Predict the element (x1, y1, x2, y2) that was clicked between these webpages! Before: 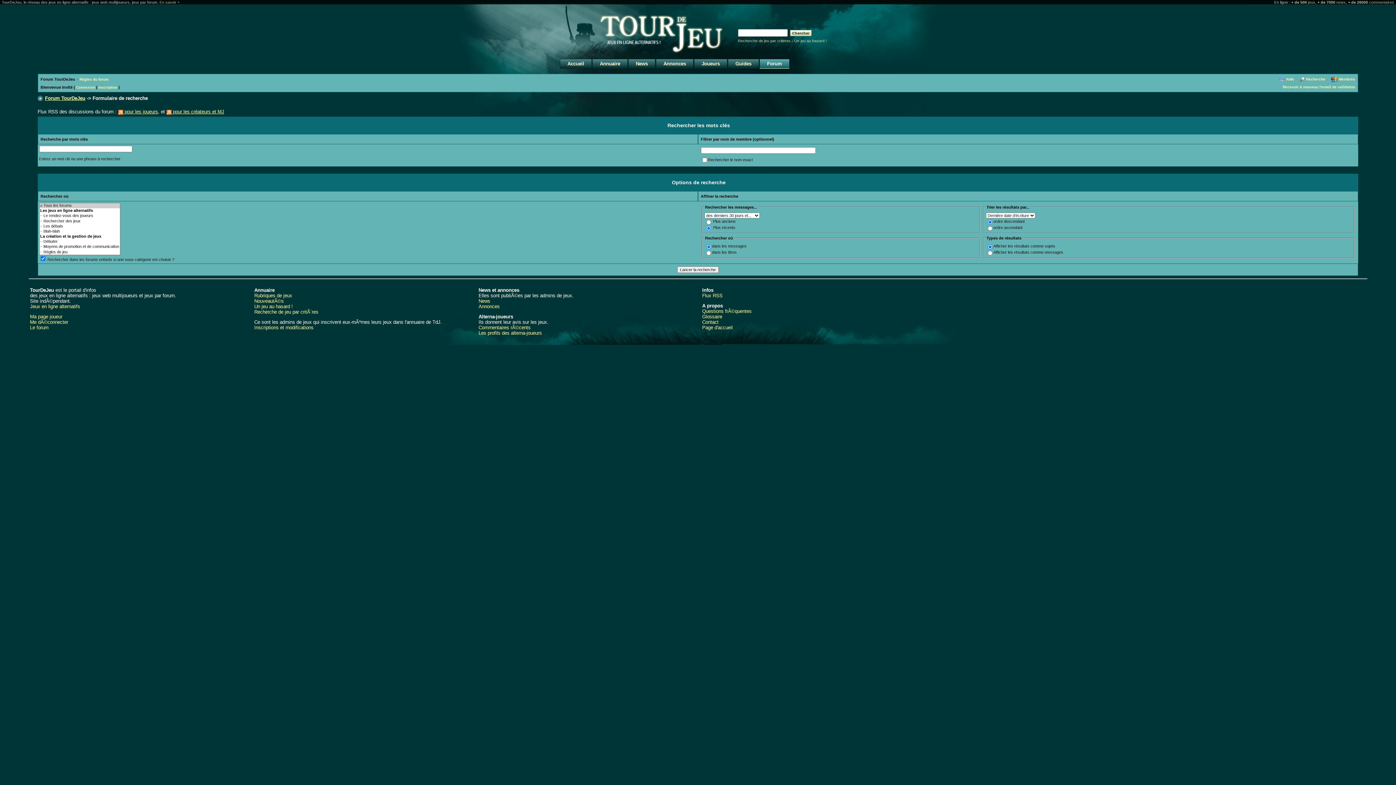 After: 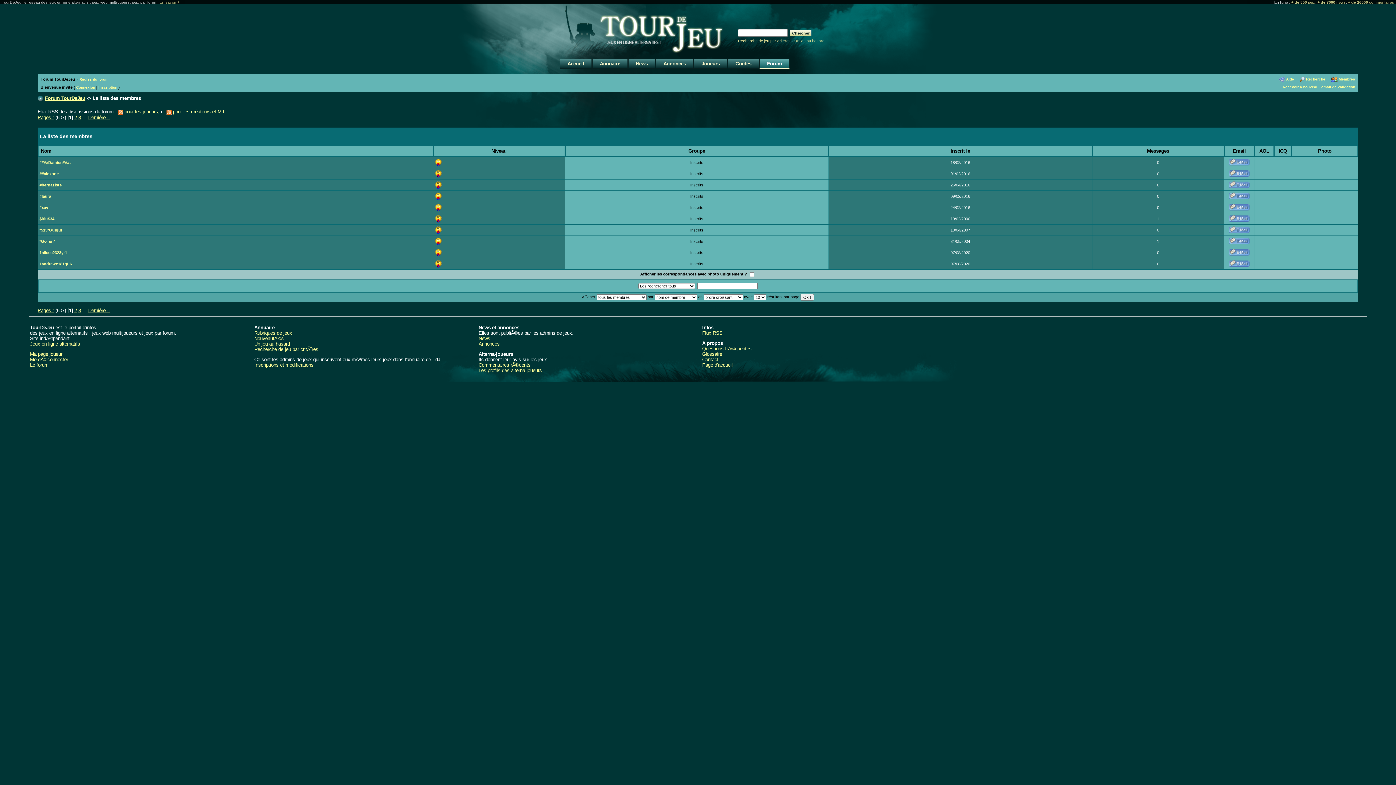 Action: bbox: (1339, 77, 1355, 81) label: Membres